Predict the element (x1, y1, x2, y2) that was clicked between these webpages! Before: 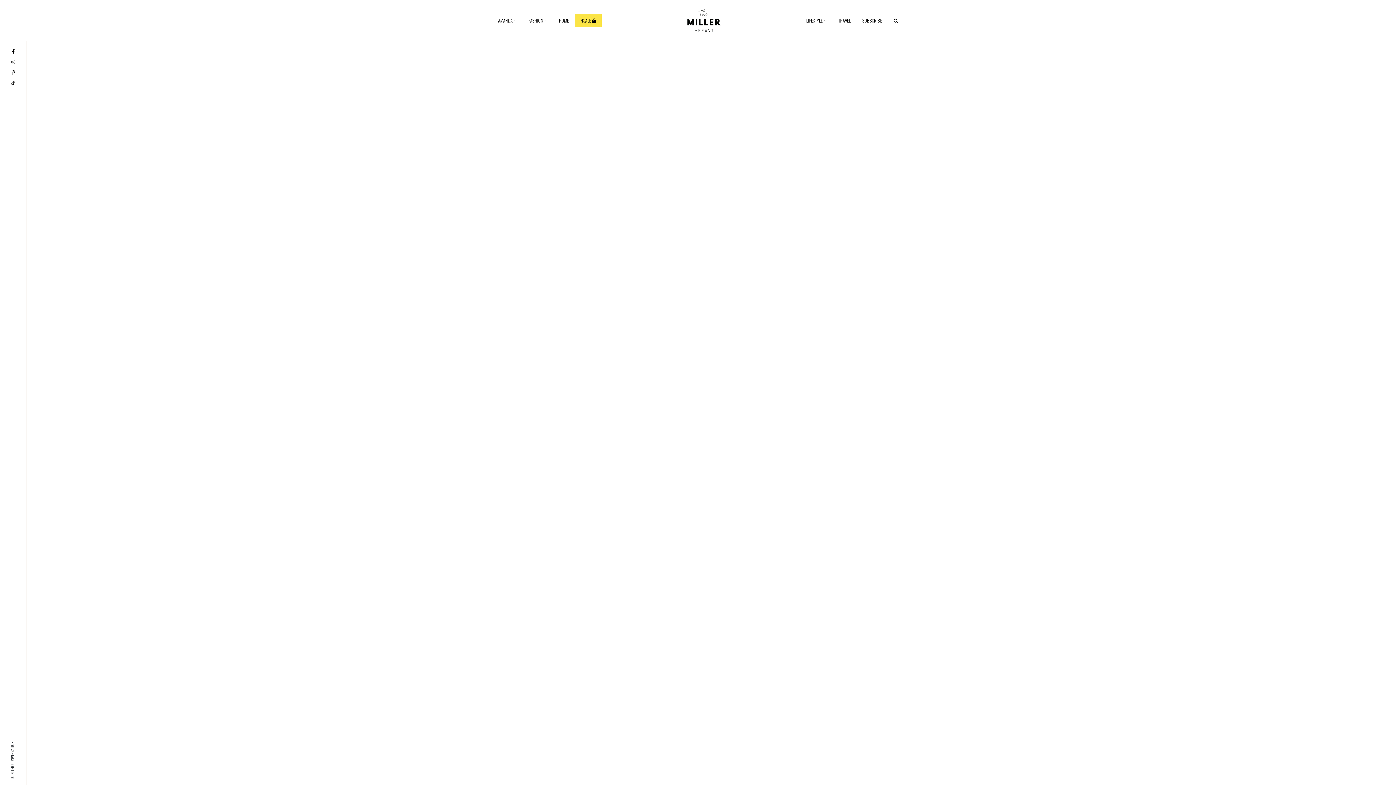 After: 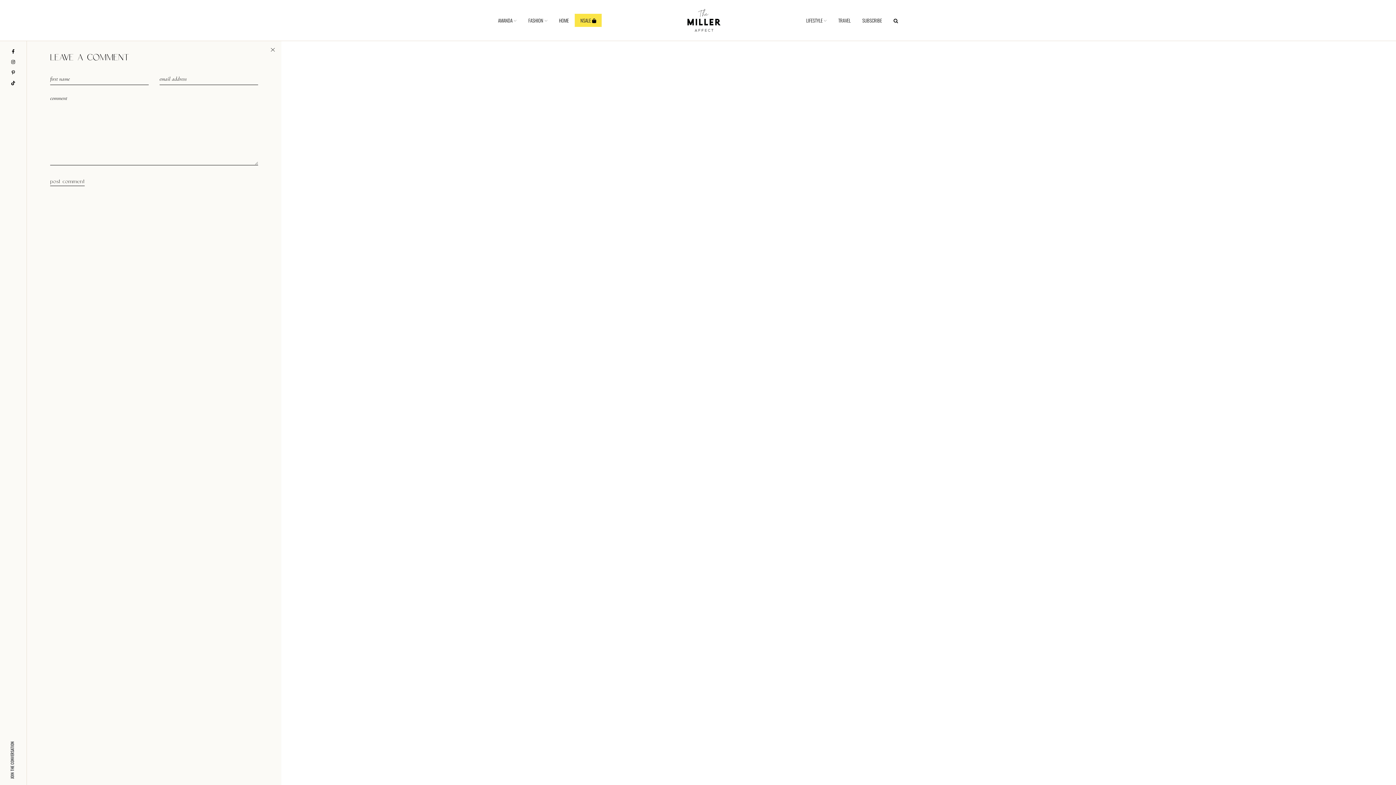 Action: label: JOIN THE CONVERSATION bbox: (9, 741, 15, 779)